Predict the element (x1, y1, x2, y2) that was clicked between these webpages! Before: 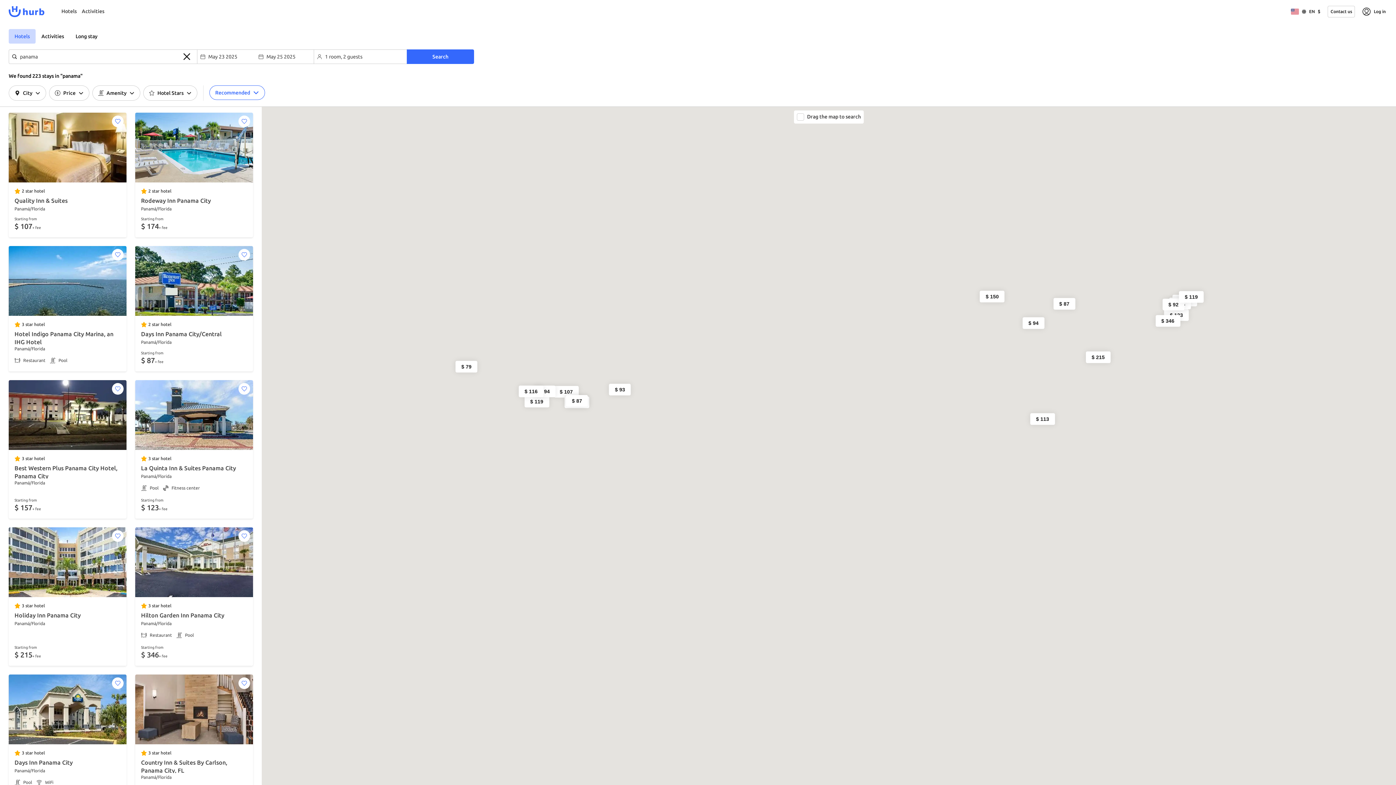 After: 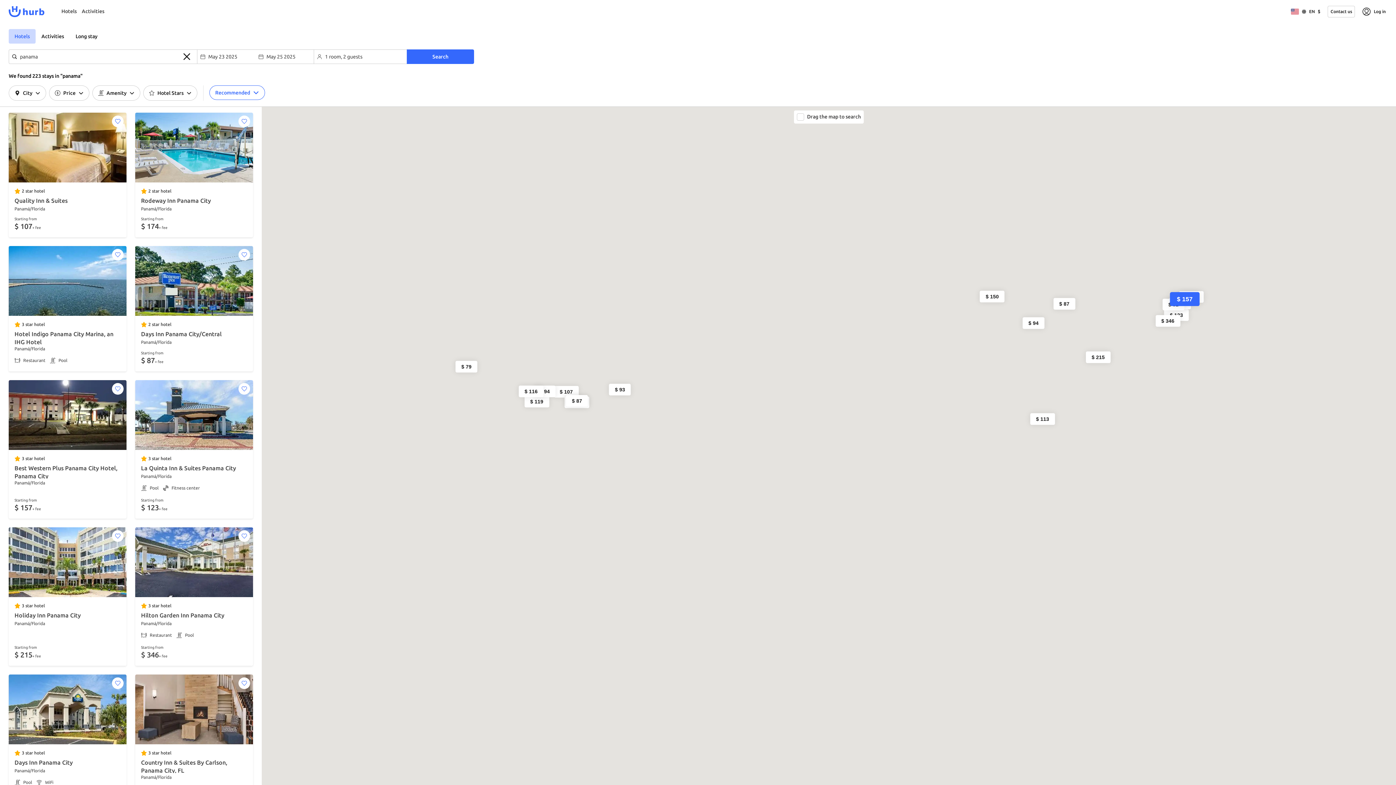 Action: bbox: (8, 380, 126, 518) label: 3 star hotel
Best Western Plus Panama City Hotel, Panama City
Panamá/Florida
Starting from
$ 157+ fee